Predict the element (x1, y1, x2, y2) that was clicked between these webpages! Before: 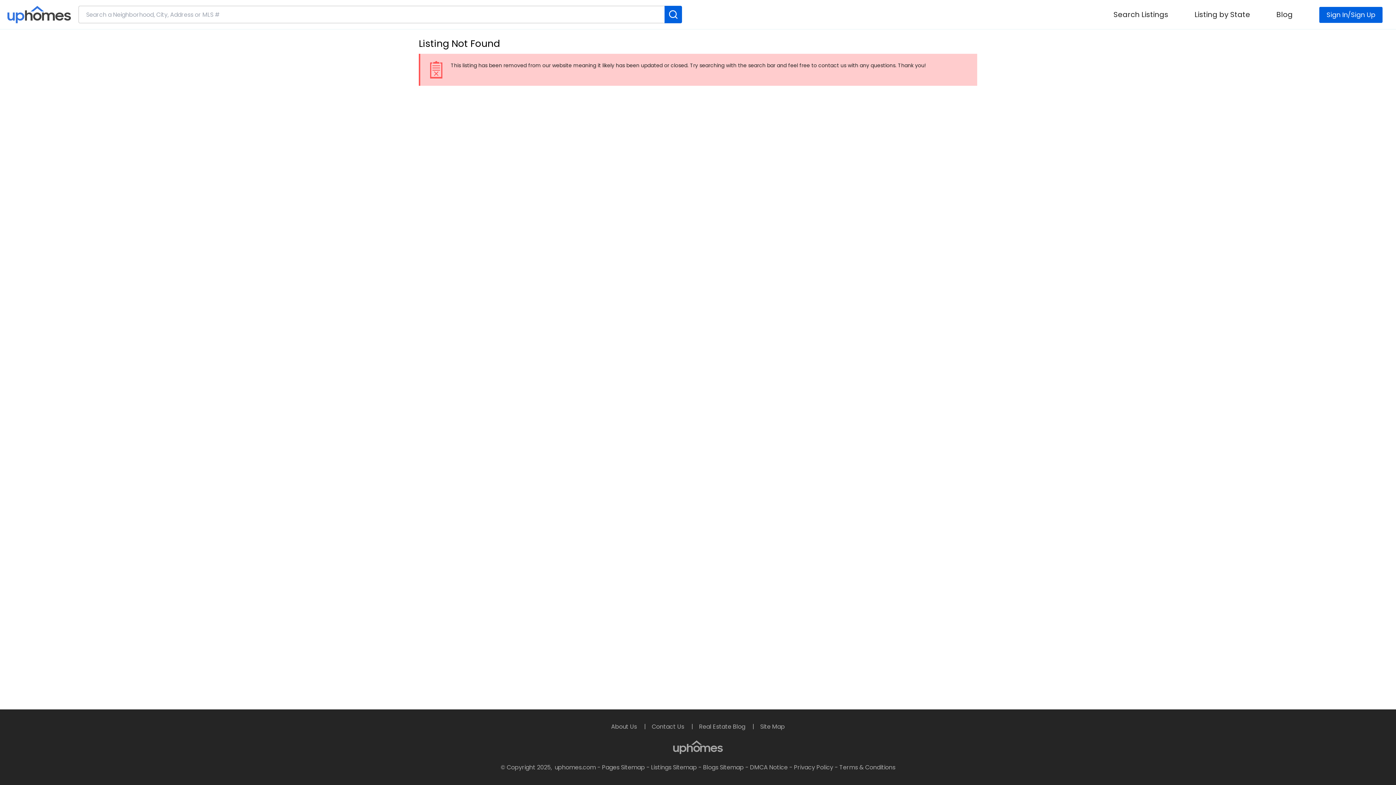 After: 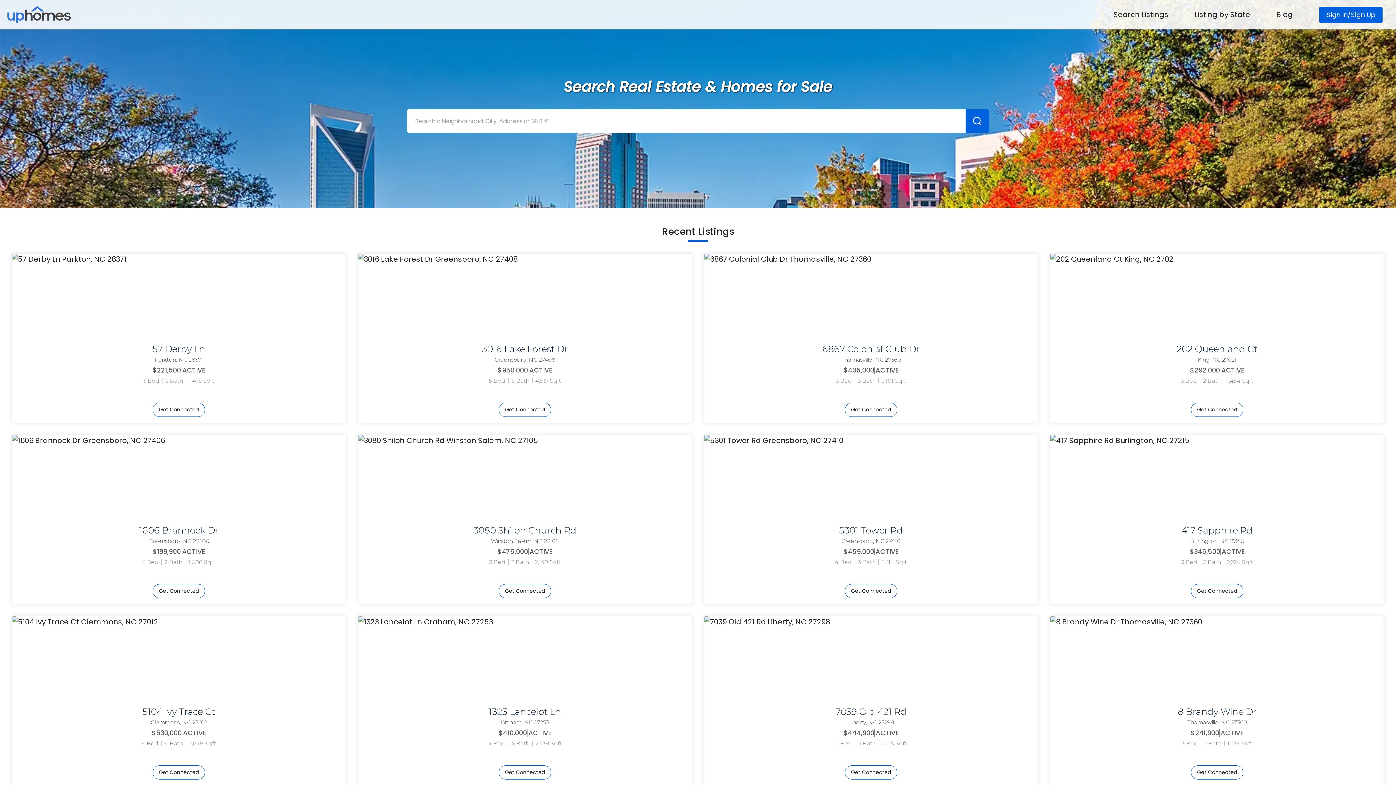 Action: bbox: (7, 2, 71, 26)